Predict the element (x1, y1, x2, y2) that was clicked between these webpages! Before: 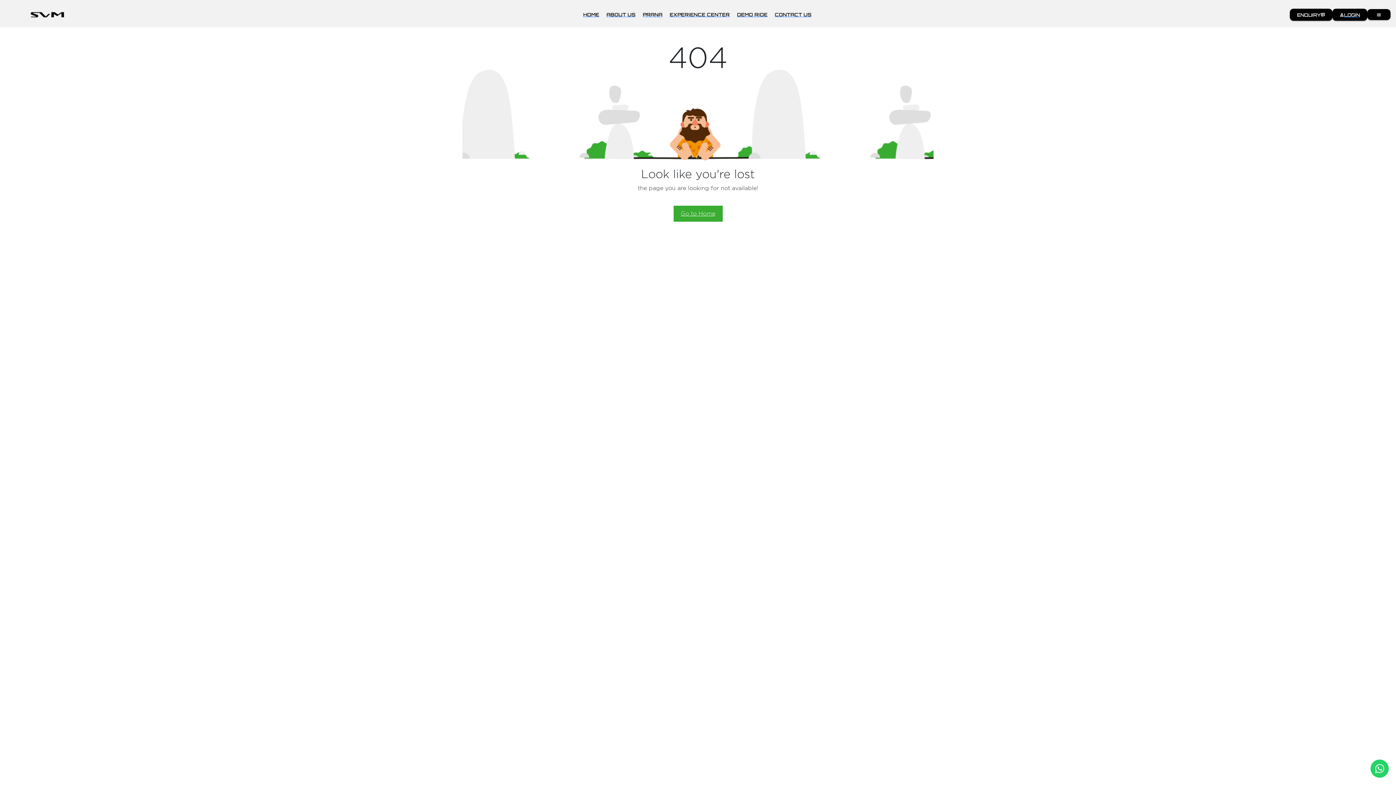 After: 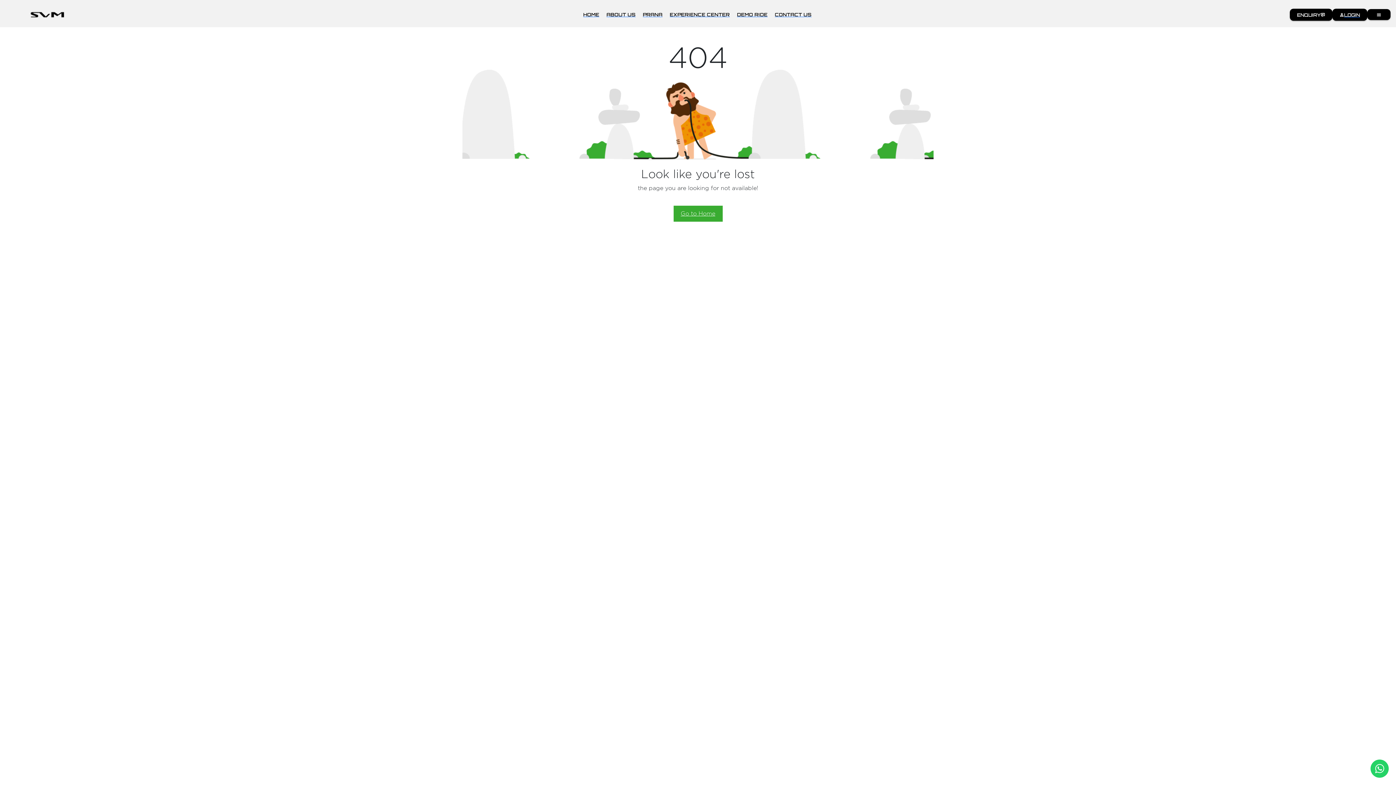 Action: bbox: (1370, 760, 1389, 778) label: whatsapp